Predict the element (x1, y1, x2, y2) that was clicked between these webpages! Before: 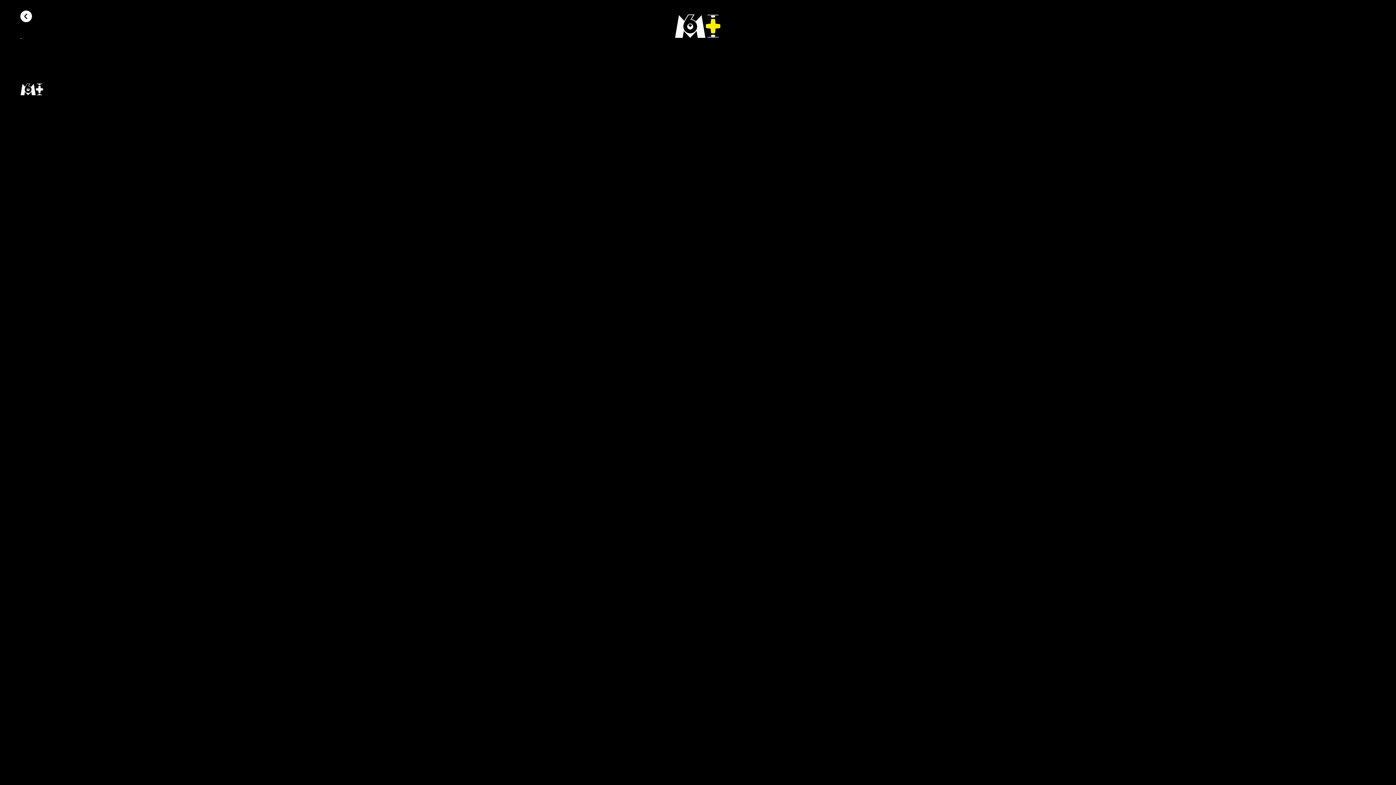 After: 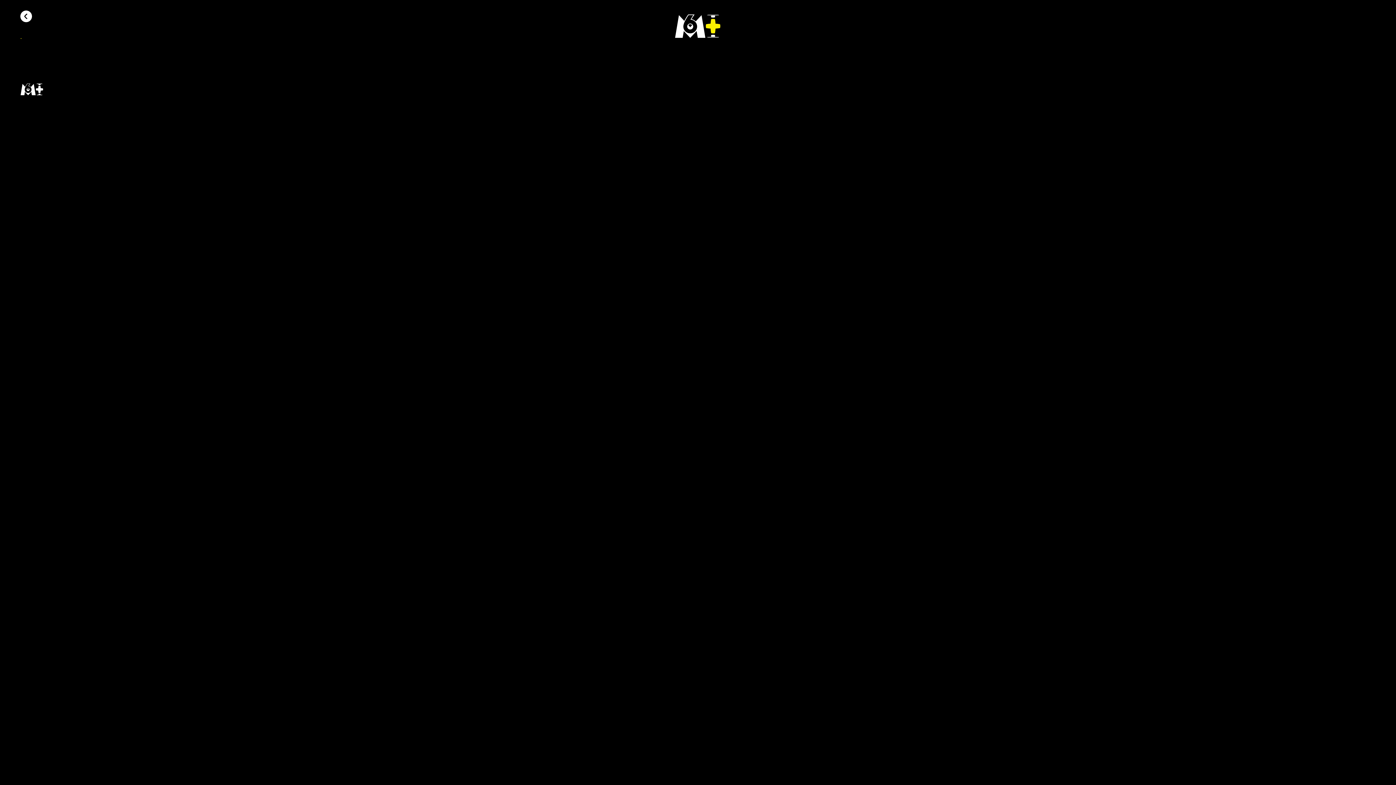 Action: label: Lire la vidéo bbox: (20, 37, 77, 58)